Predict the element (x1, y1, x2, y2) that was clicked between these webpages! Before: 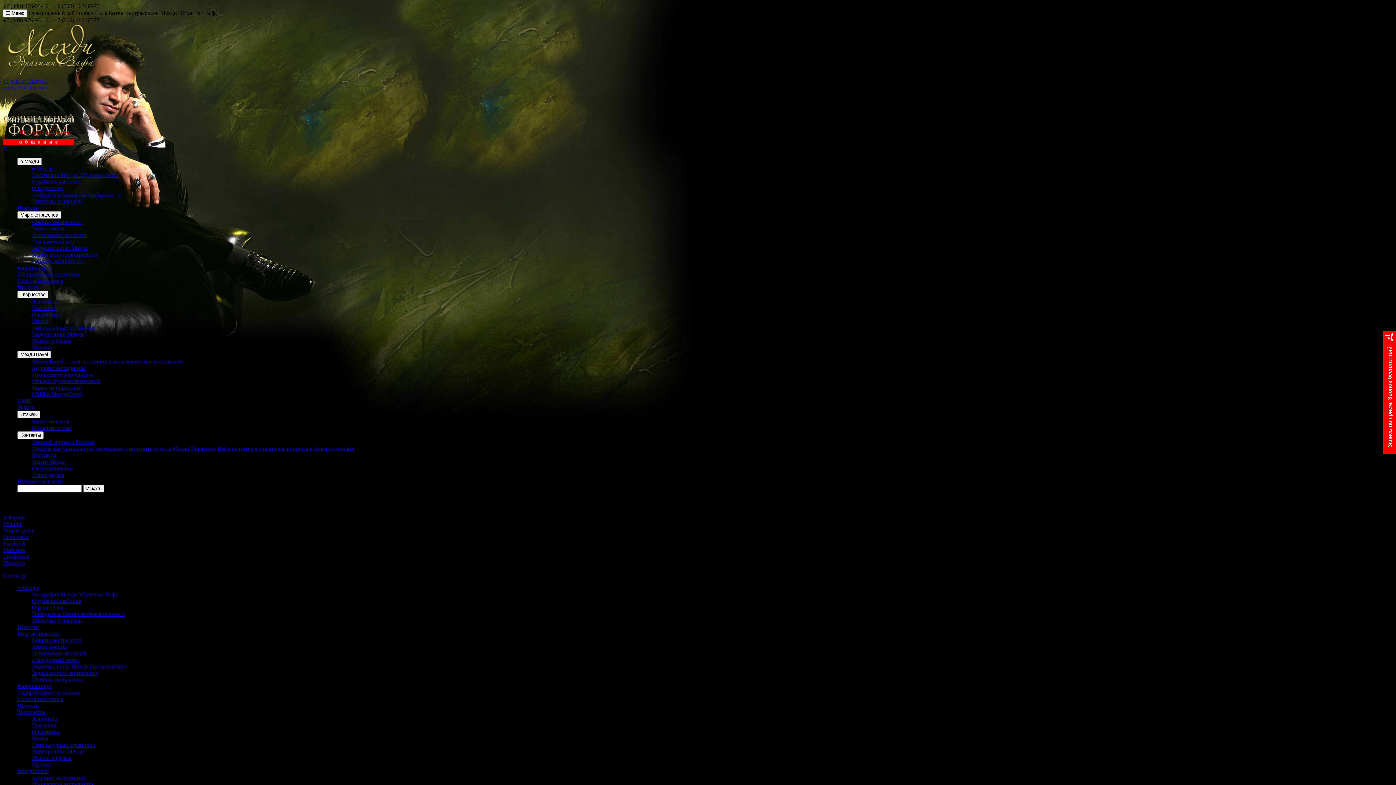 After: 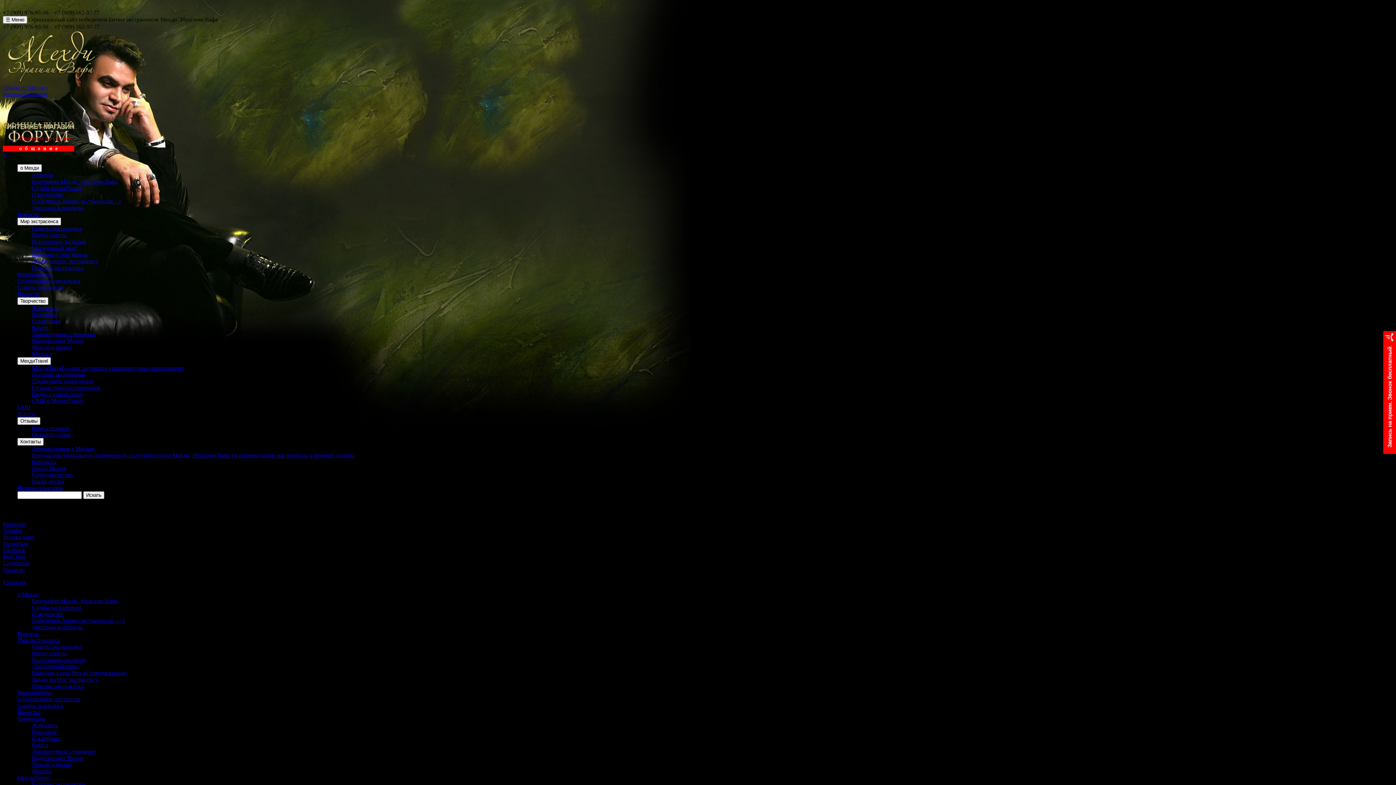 Action: label: Оздоровление организма bbox: (17, 689, 80, 696)